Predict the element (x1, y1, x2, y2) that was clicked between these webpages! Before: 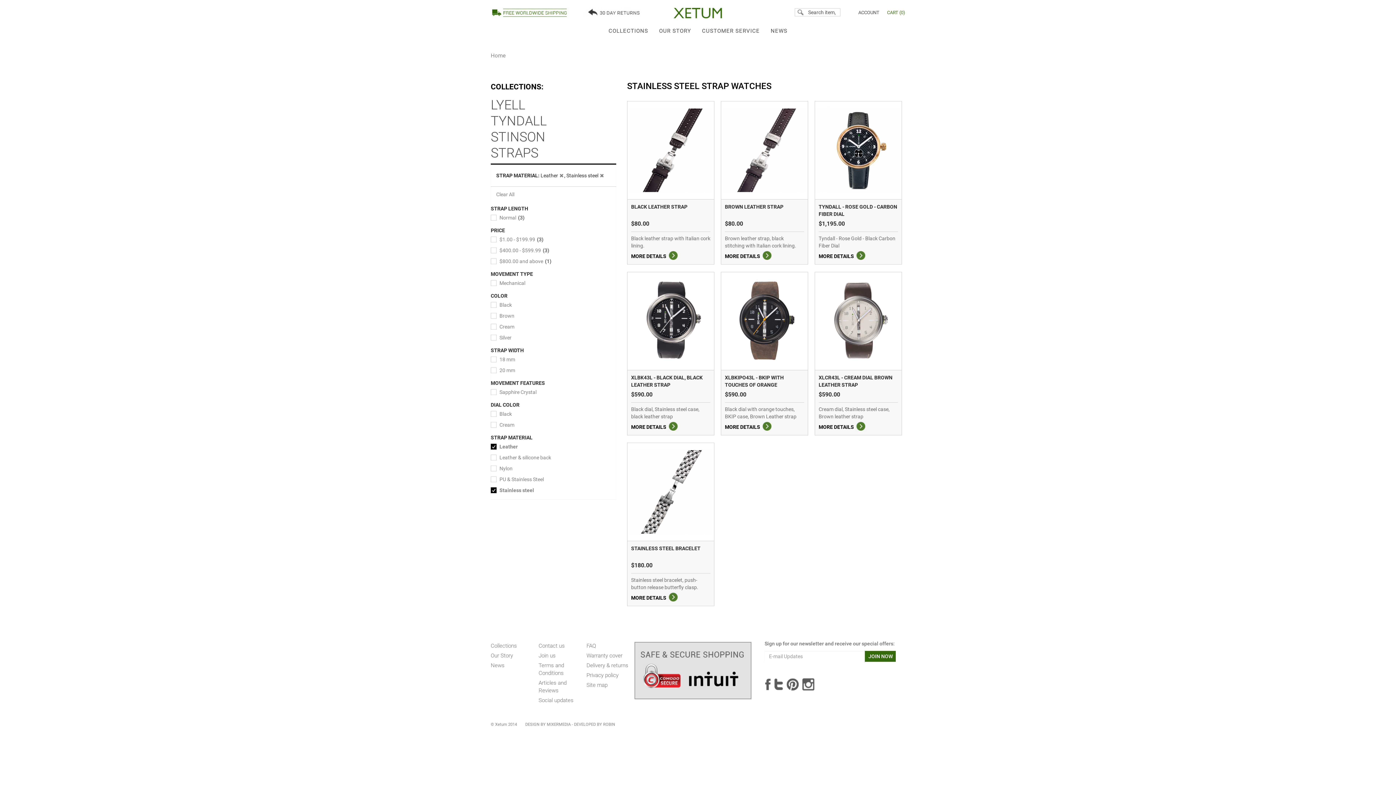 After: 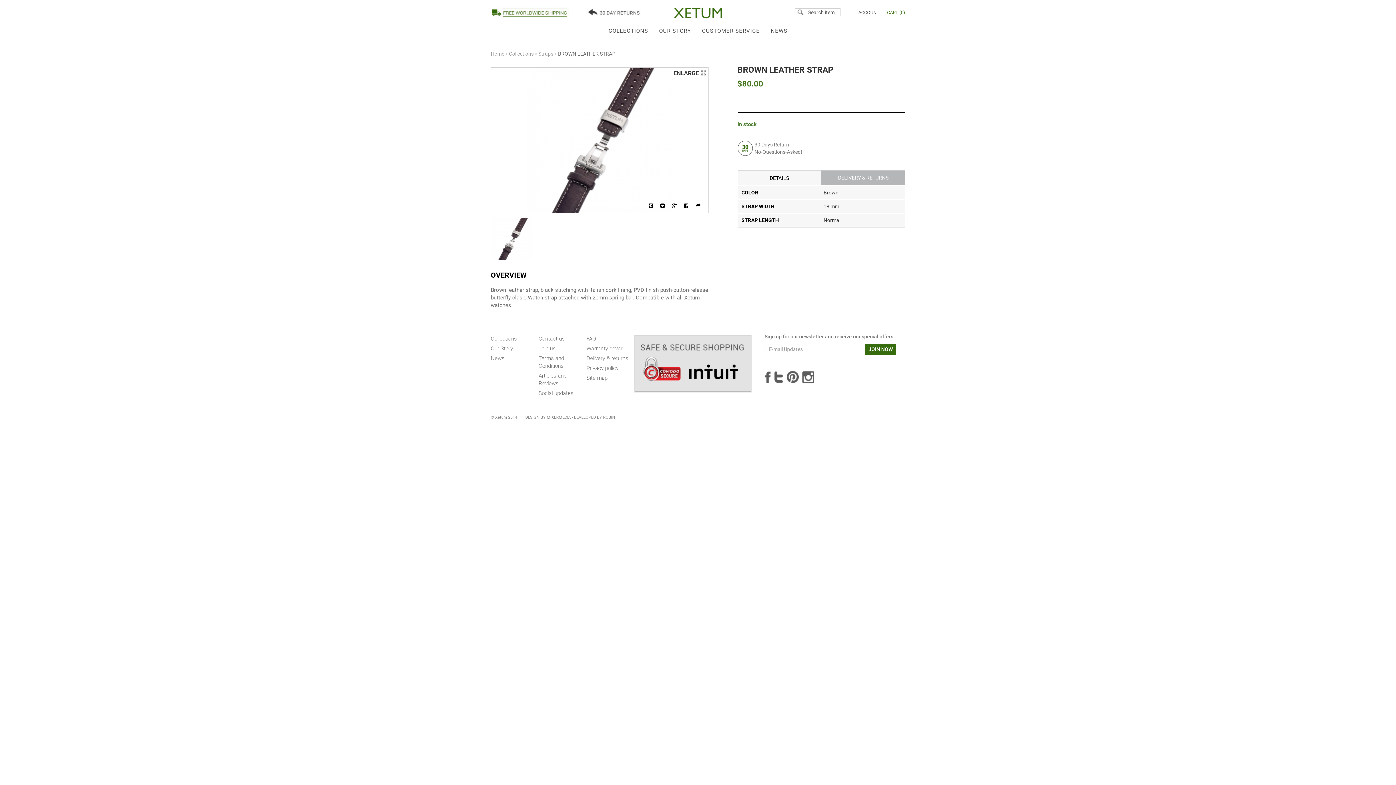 Action: bbox: (721, 101, 808, 199)